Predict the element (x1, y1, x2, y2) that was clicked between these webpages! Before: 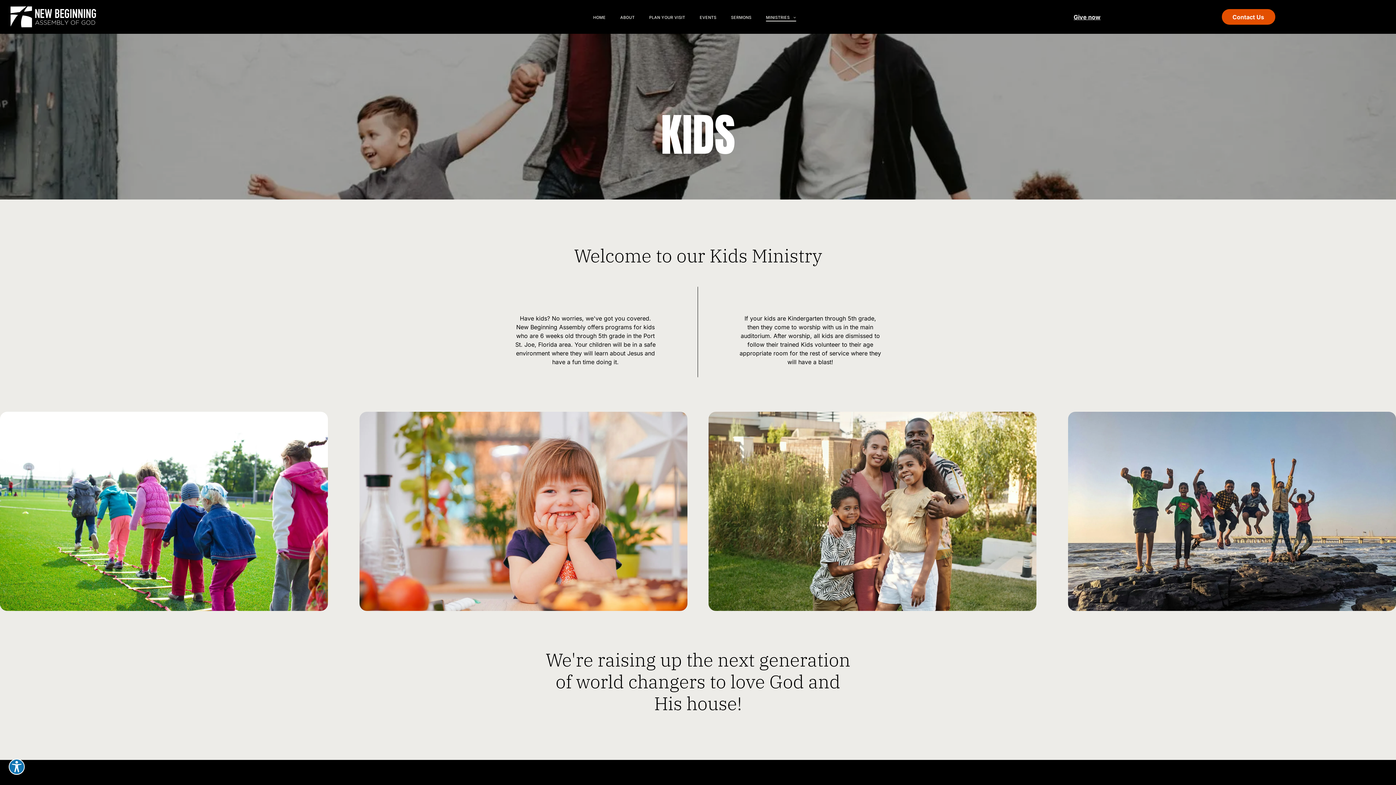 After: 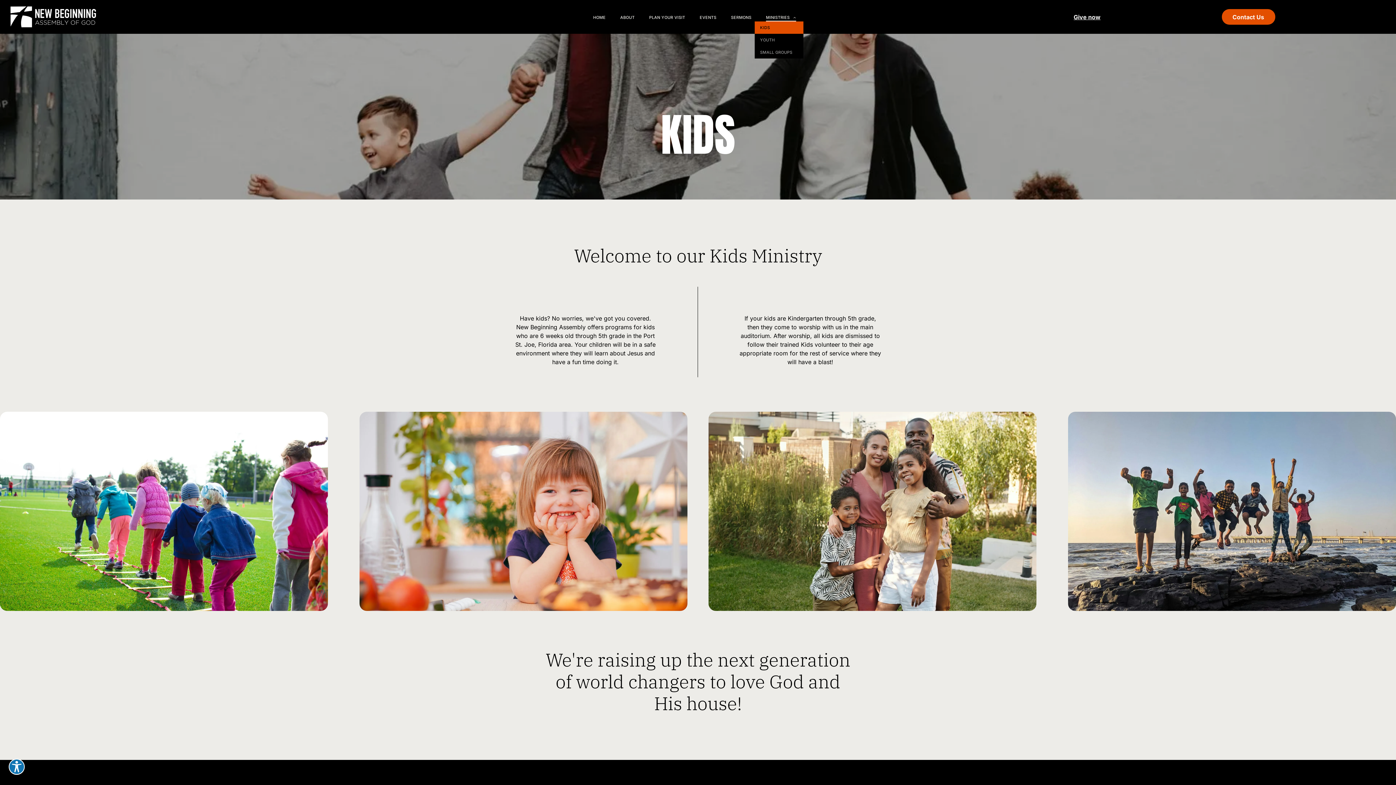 Action: bbox: (758, 13, 803, 21) label: MINISTRIES